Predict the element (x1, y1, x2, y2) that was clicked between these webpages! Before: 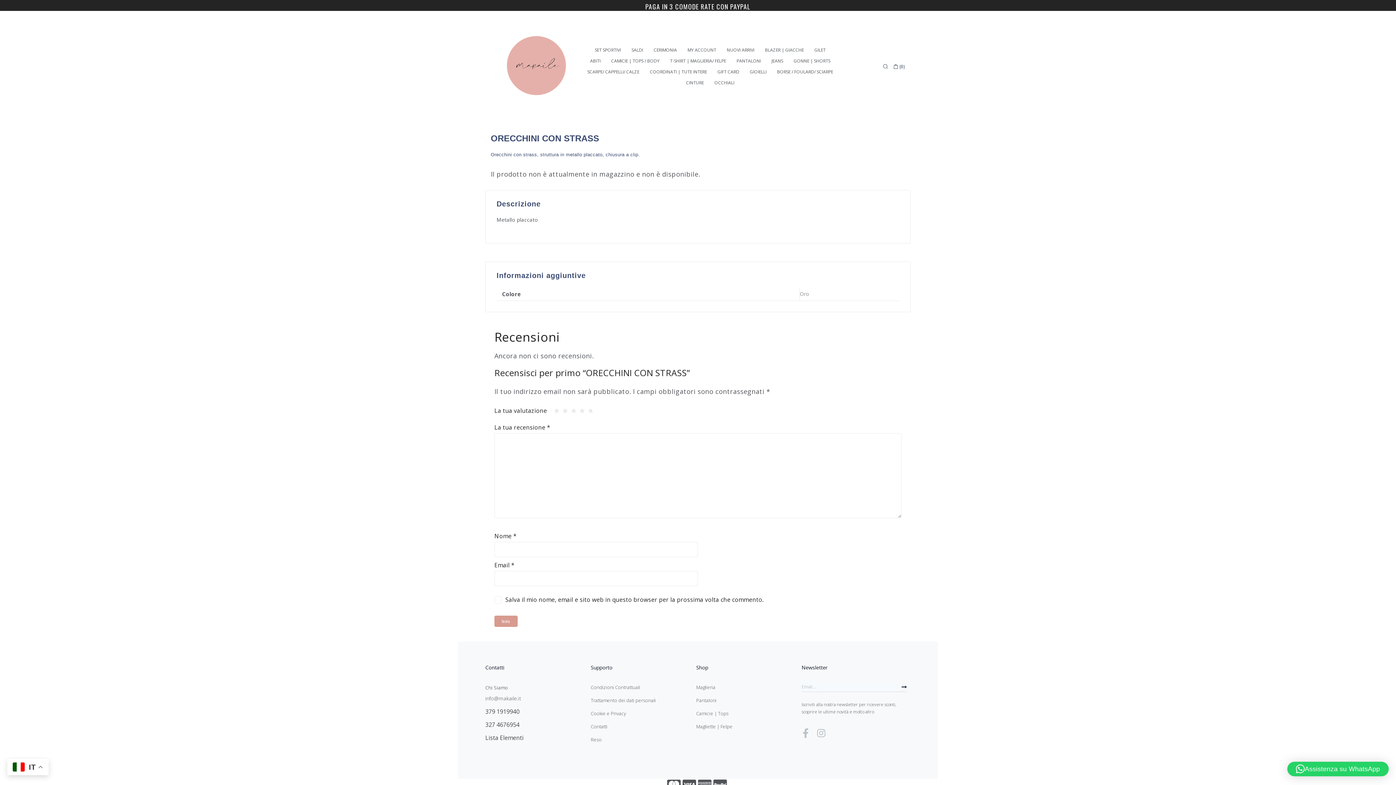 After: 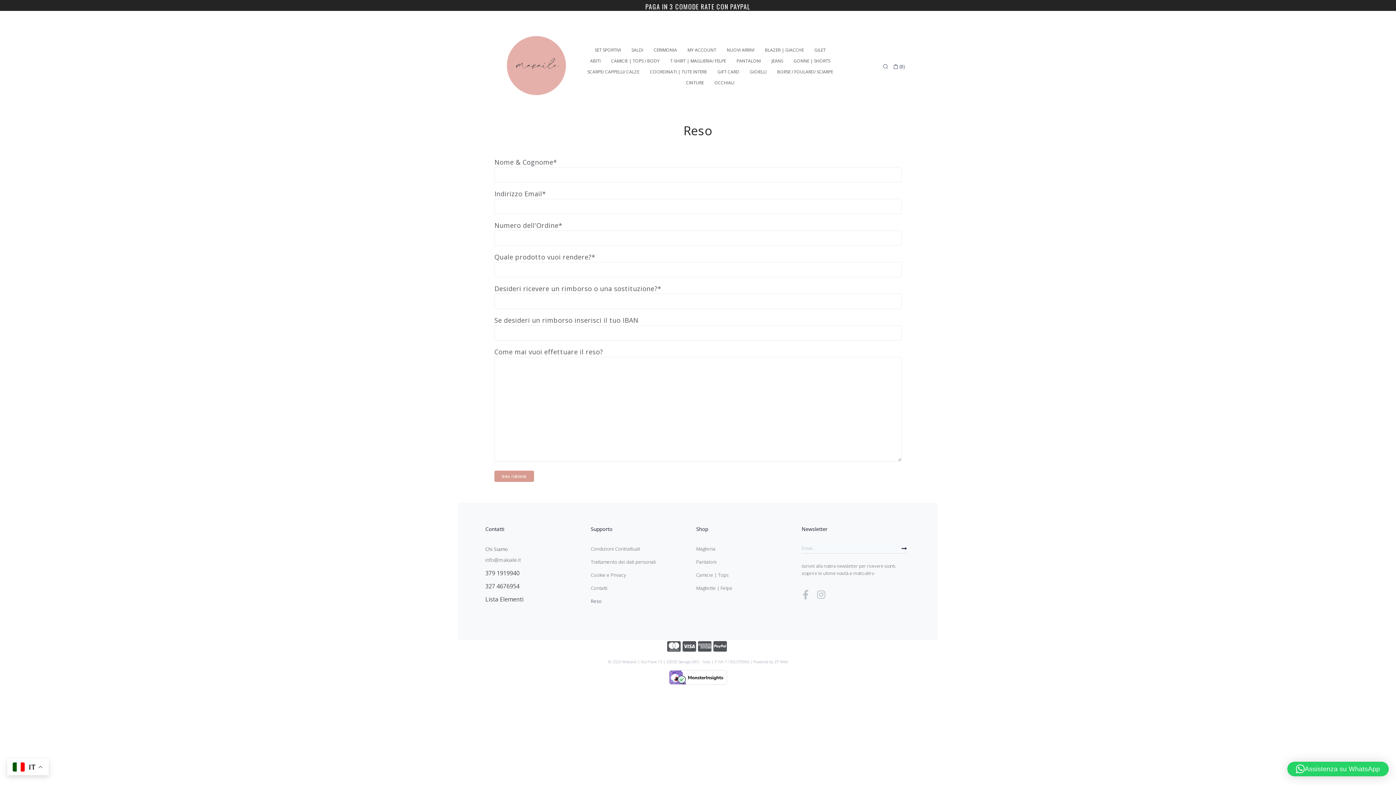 Action: label: Reso bbox: (590, 733, 678, 746)